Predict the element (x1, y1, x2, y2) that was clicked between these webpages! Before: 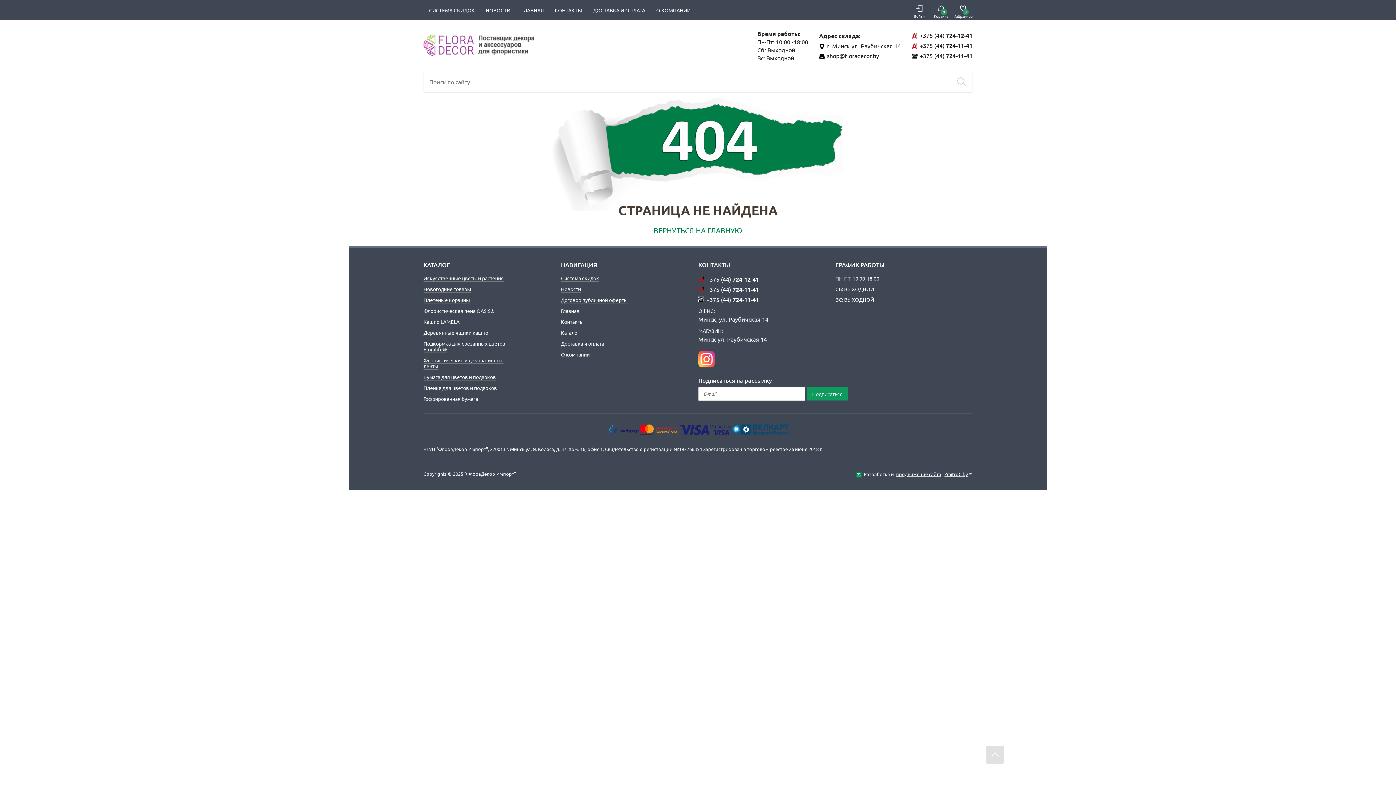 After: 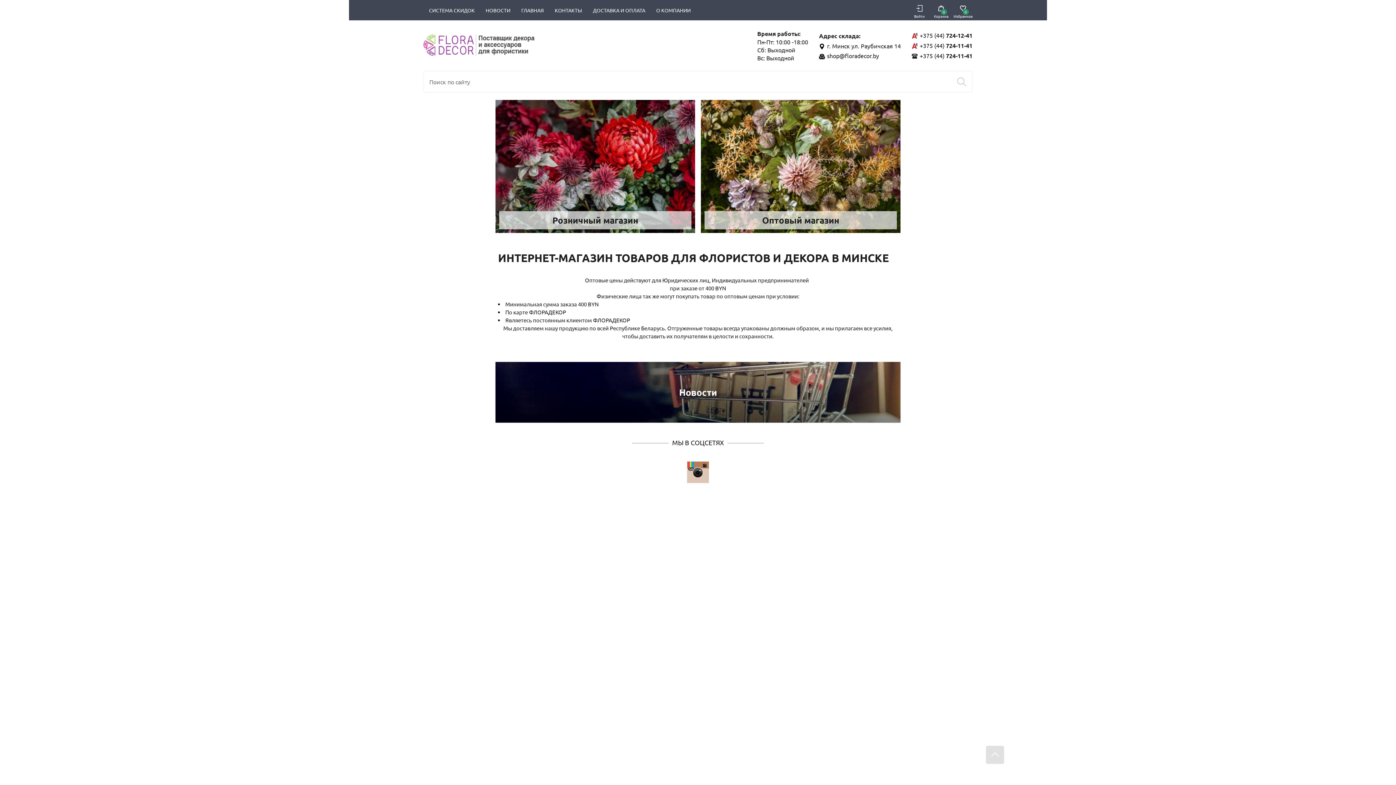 Action: bbox: (561, 307, 579, 314) label: Главная